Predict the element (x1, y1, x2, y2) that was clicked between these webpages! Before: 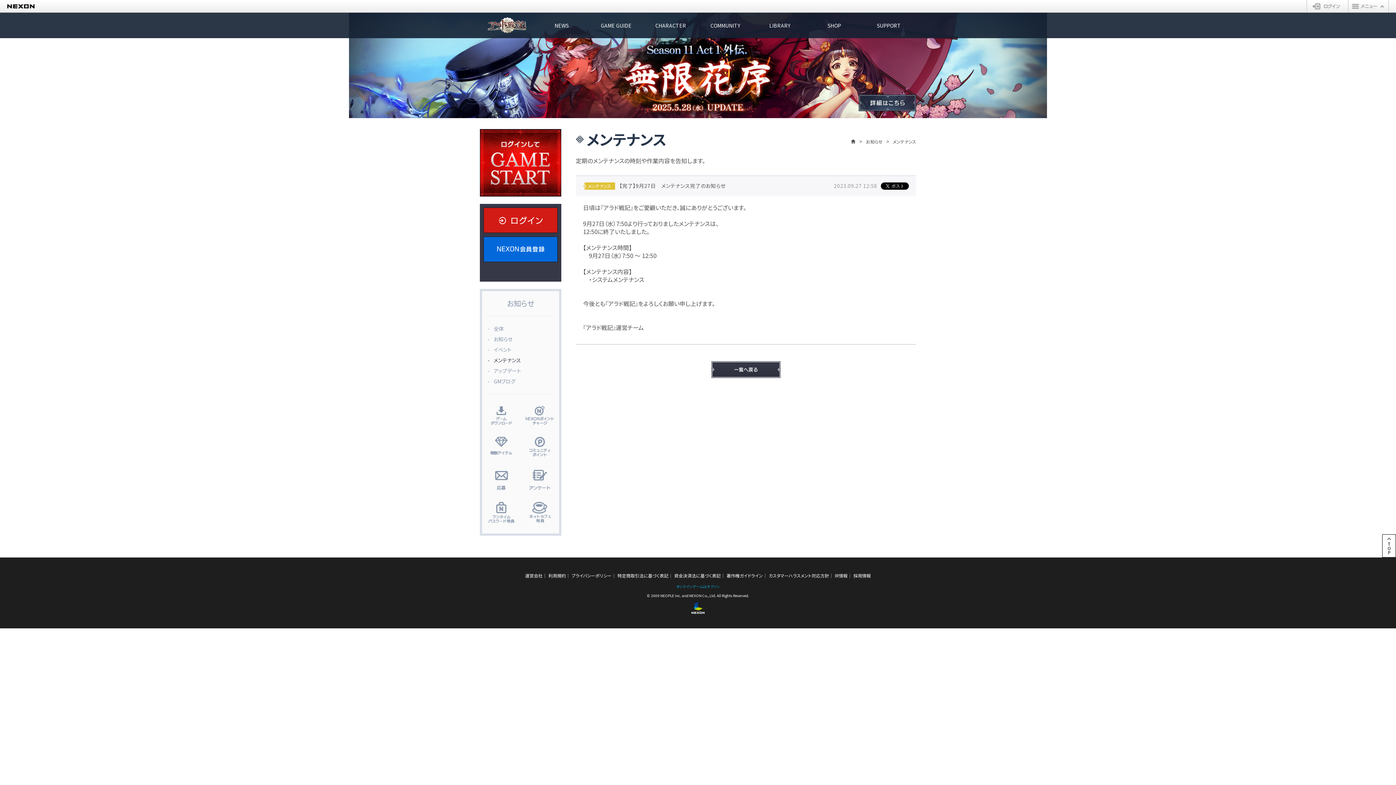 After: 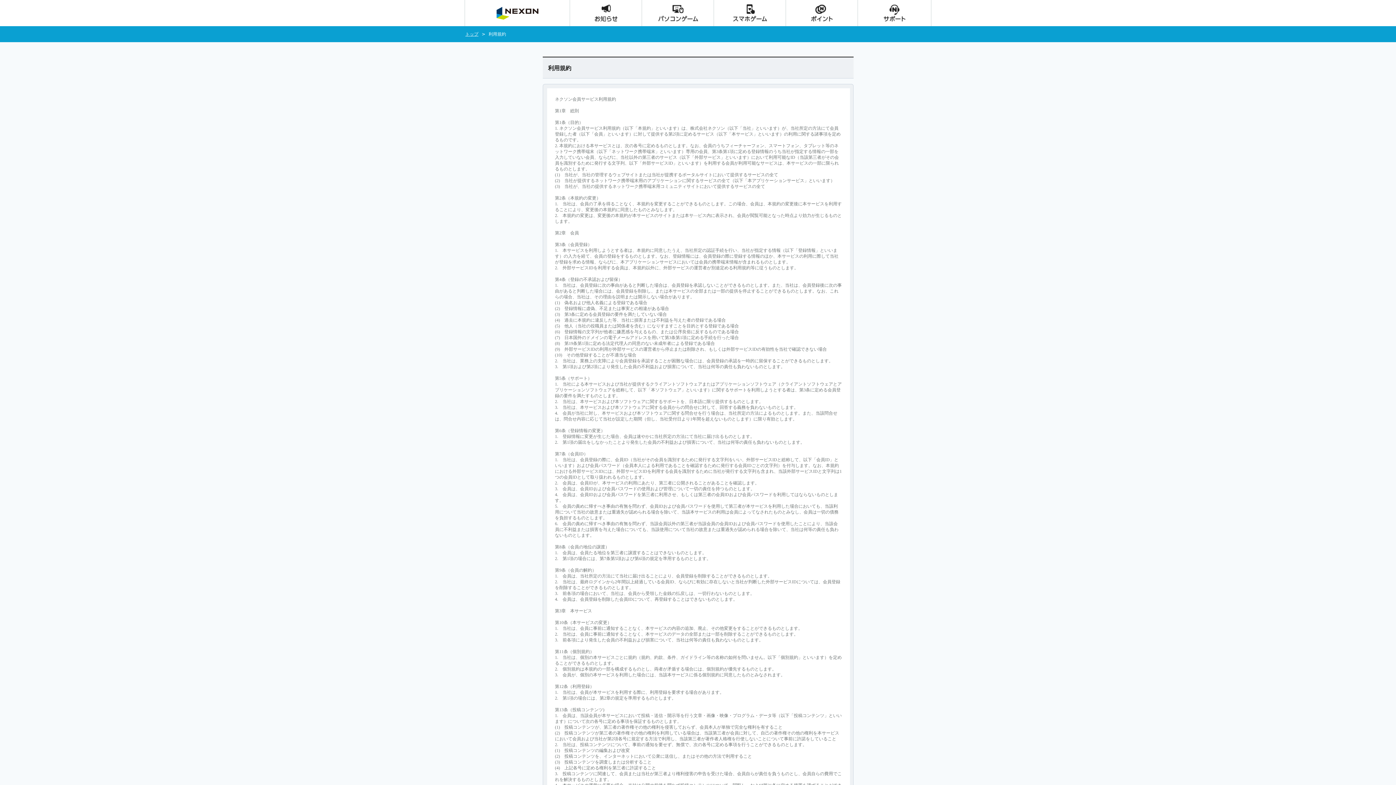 Action: bbox: (548, 572, 566, 578) label: 利用規約